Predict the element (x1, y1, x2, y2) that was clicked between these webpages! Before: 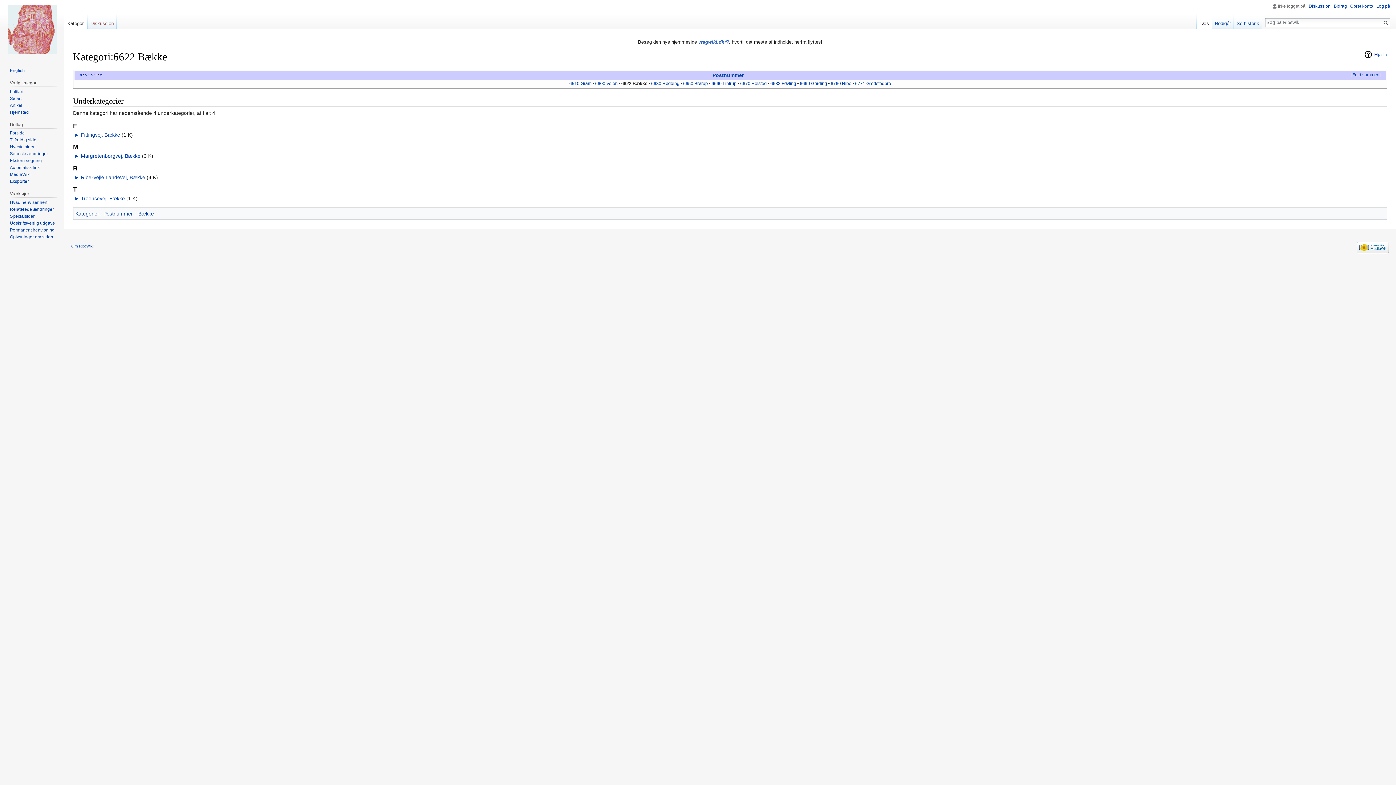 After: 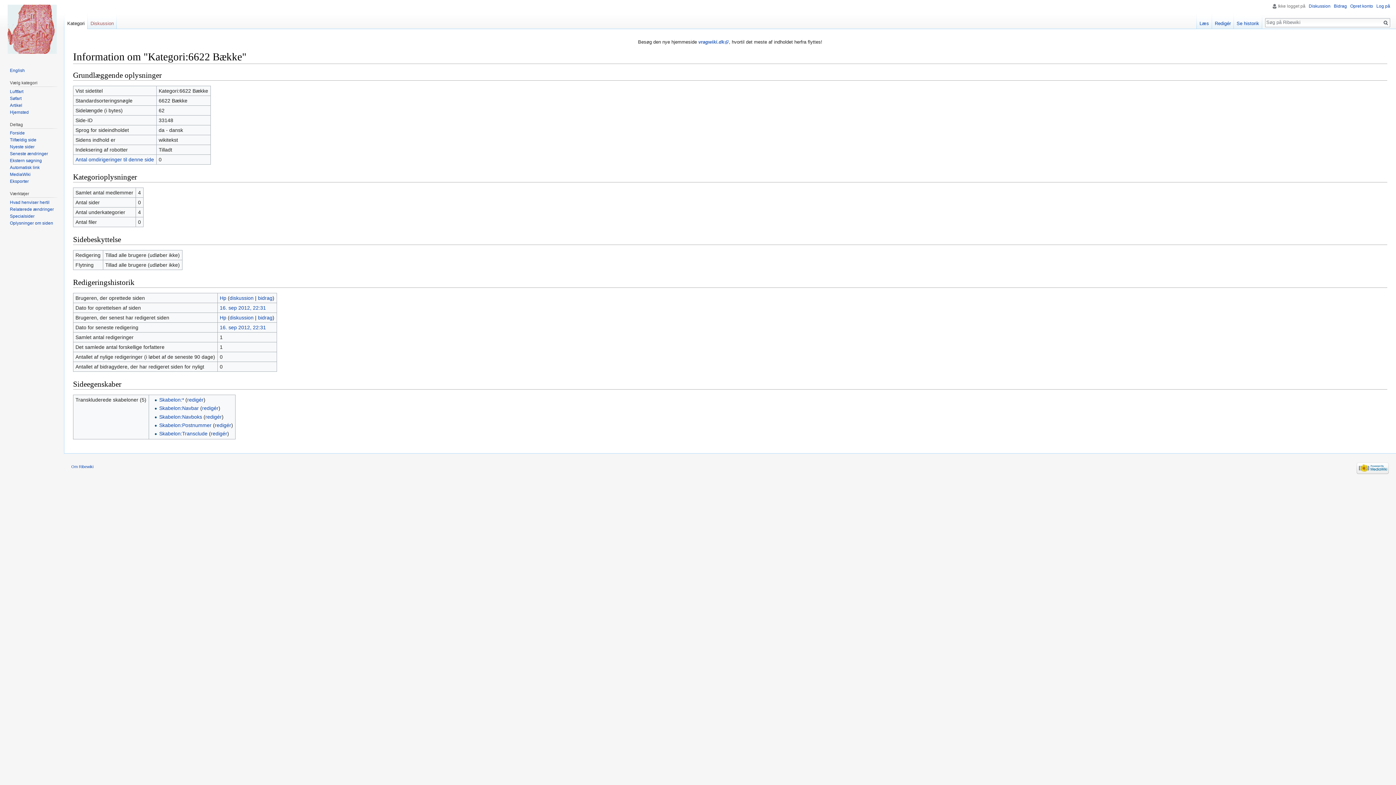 Action: bbox: (9, 234, 53, 239) label: Oplysninger om siden